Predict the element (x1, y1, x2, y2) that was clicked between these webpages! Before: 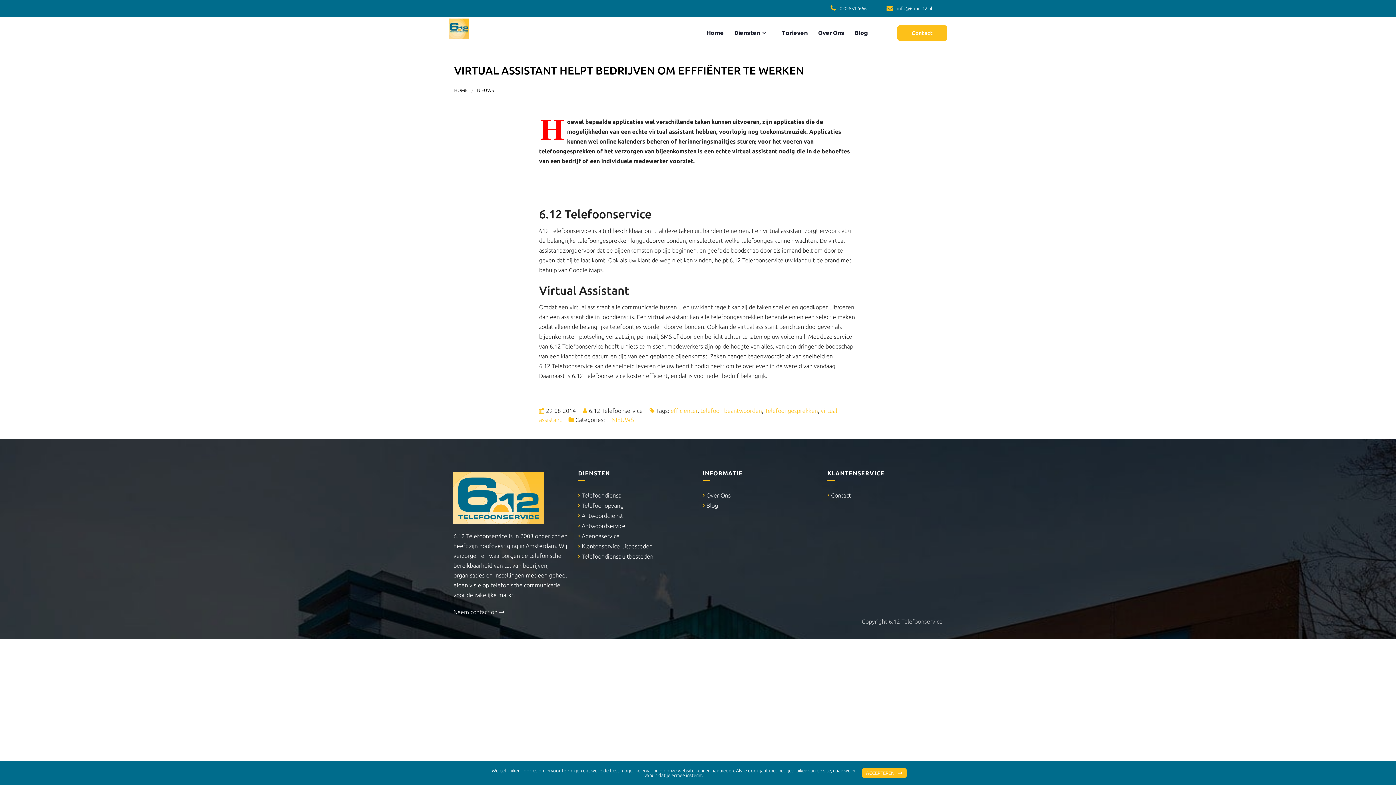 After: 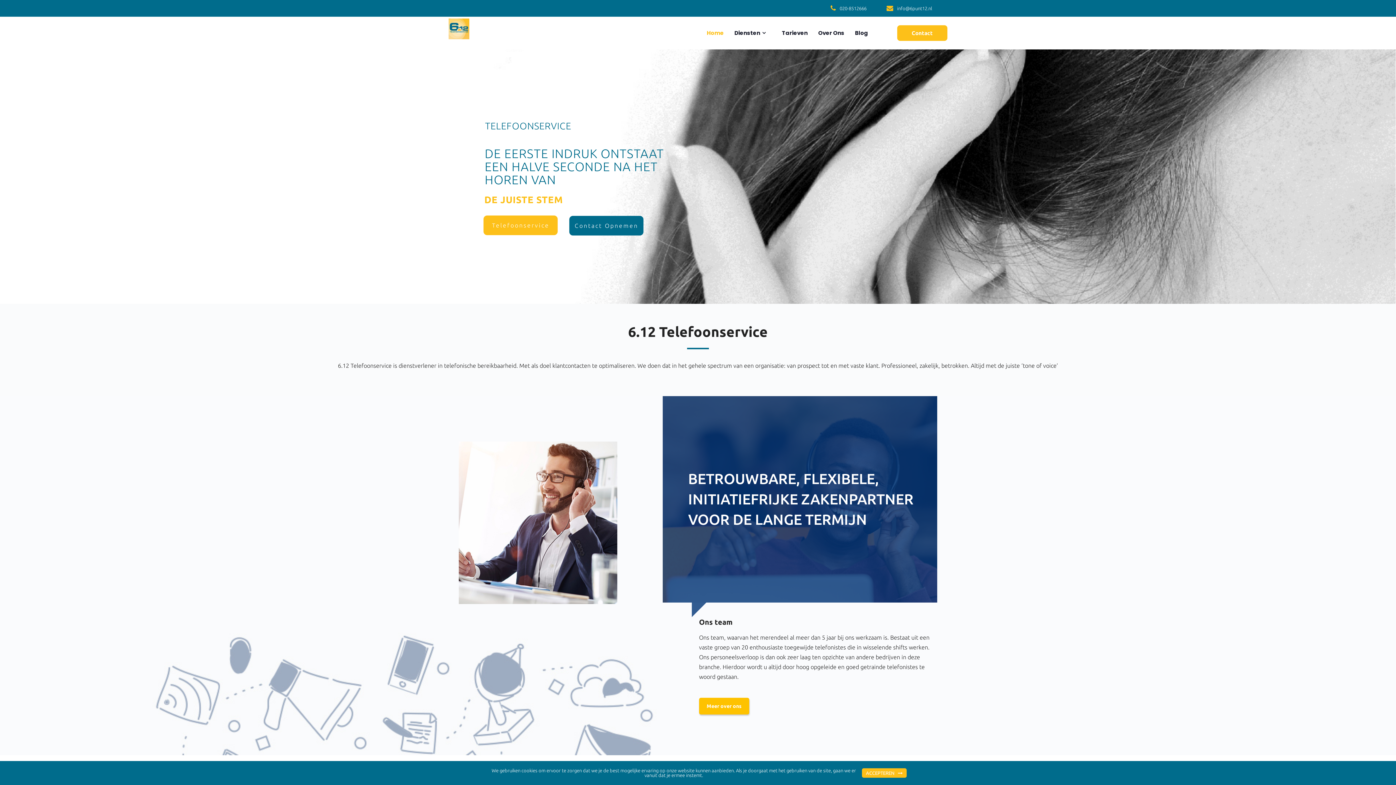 Action: label: HOME bbox: (454, 87, 467, 92)